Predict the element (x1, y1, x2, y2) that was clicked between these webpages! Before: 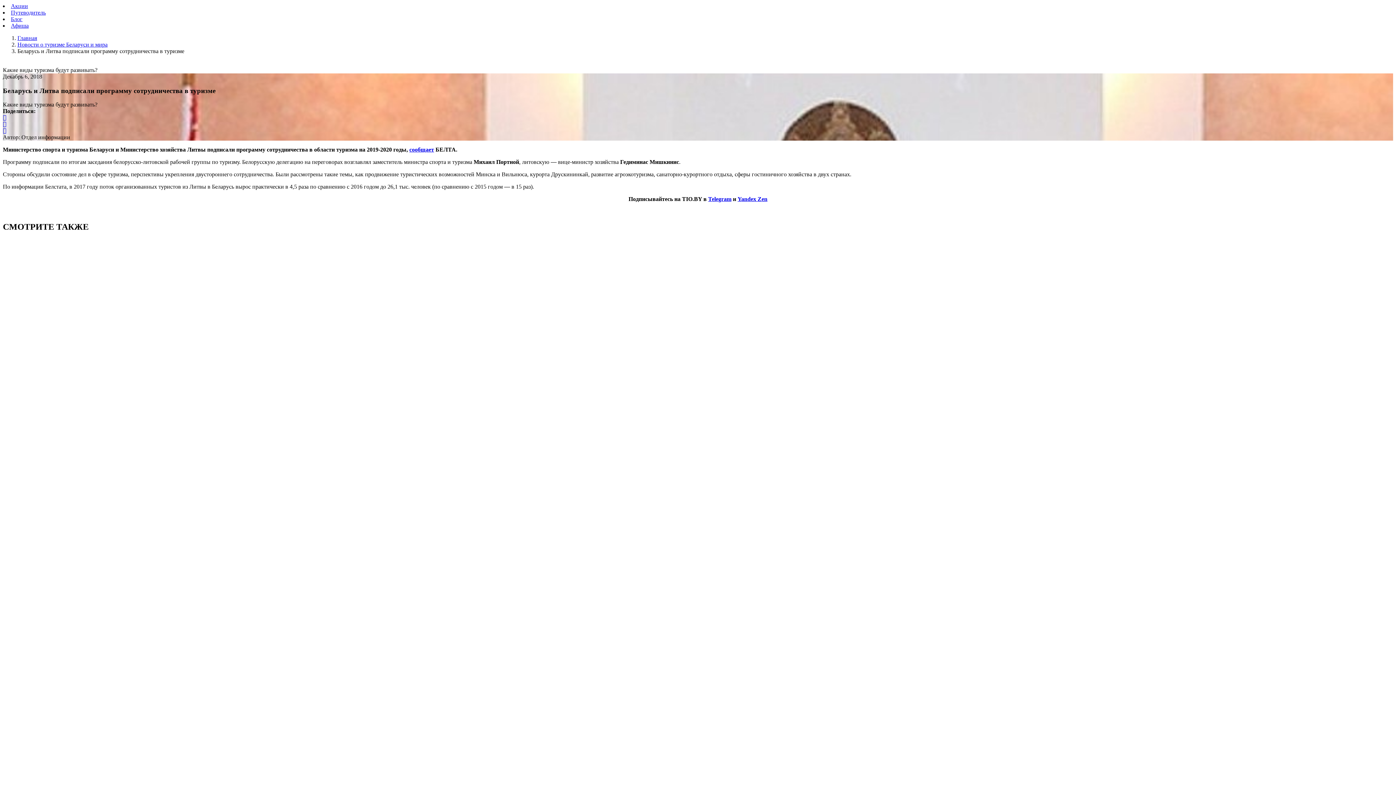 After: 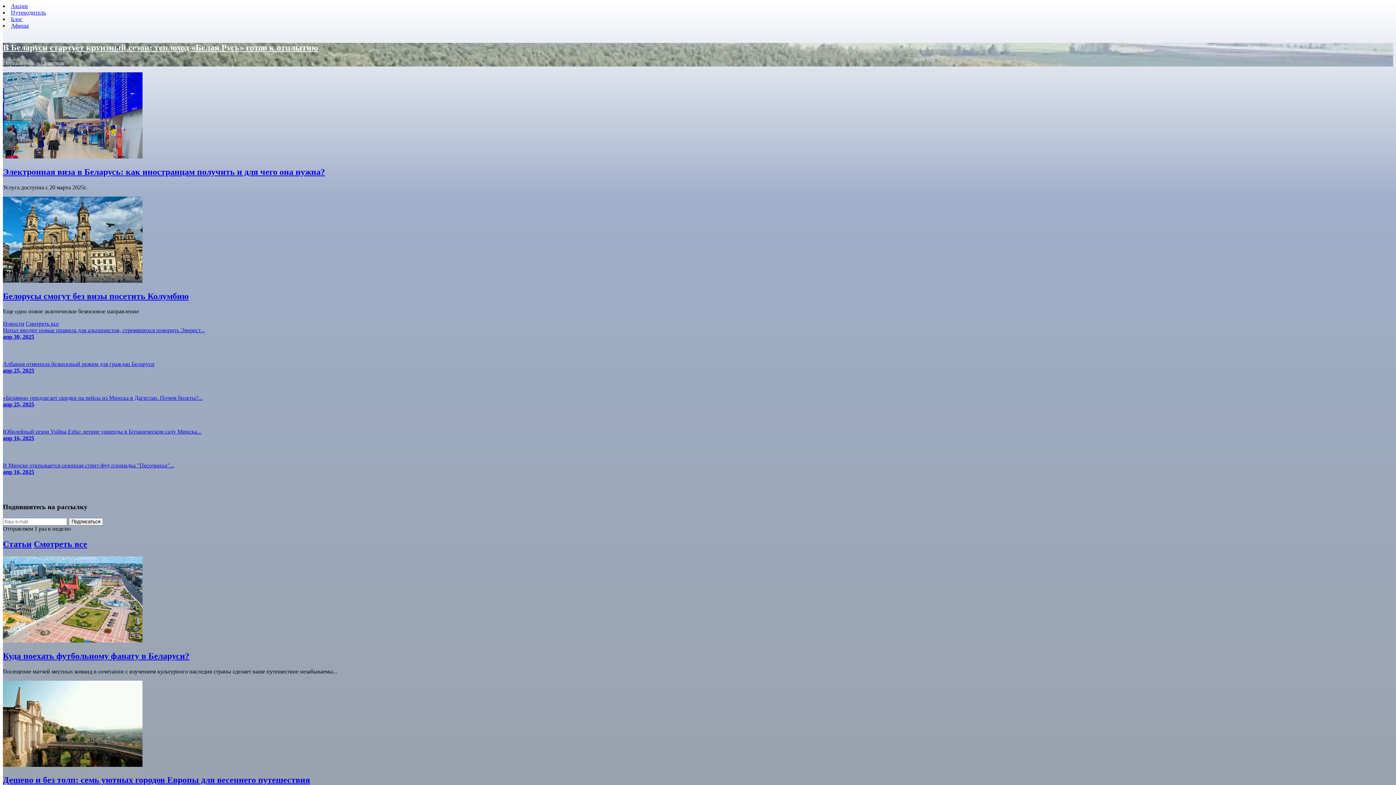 Action: label: Главная bbox: (17, 34, 37, 41)